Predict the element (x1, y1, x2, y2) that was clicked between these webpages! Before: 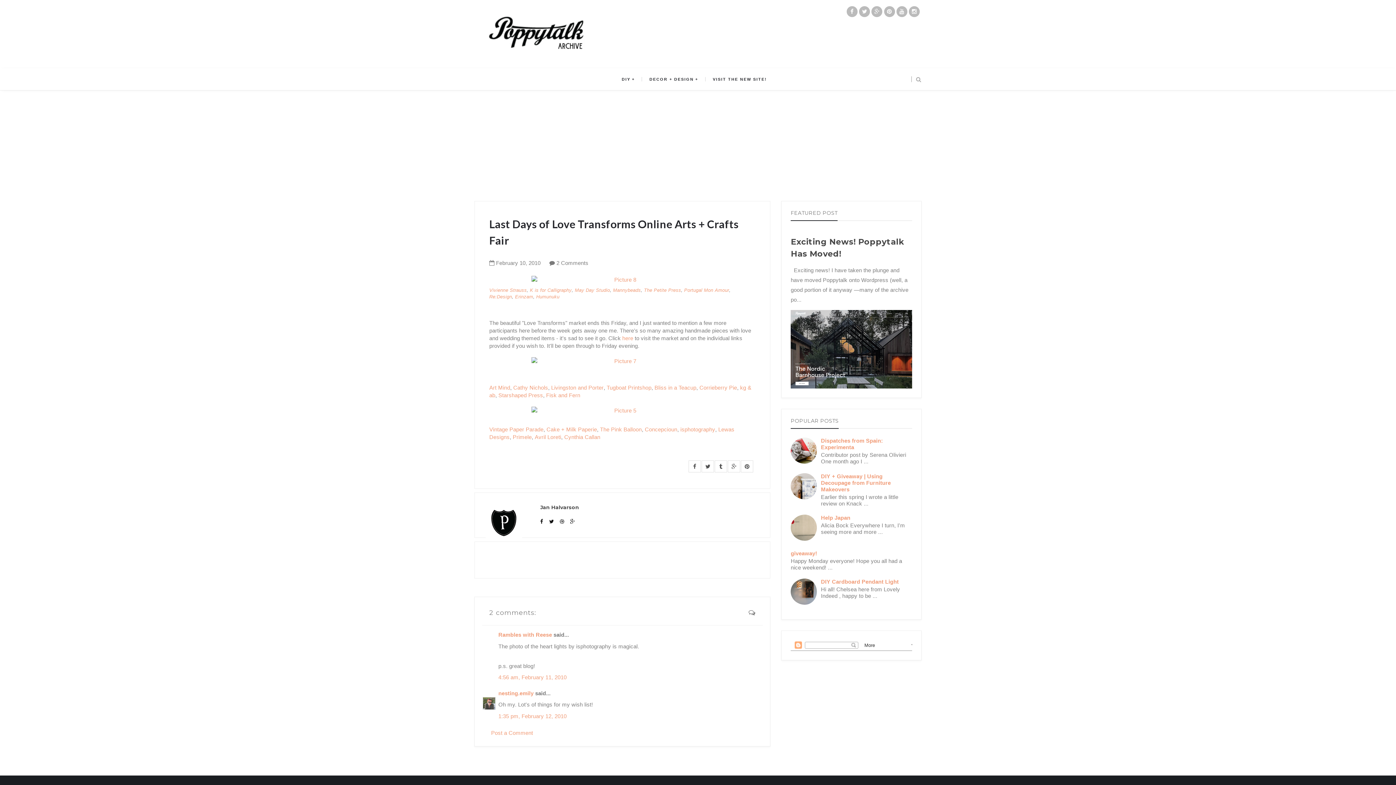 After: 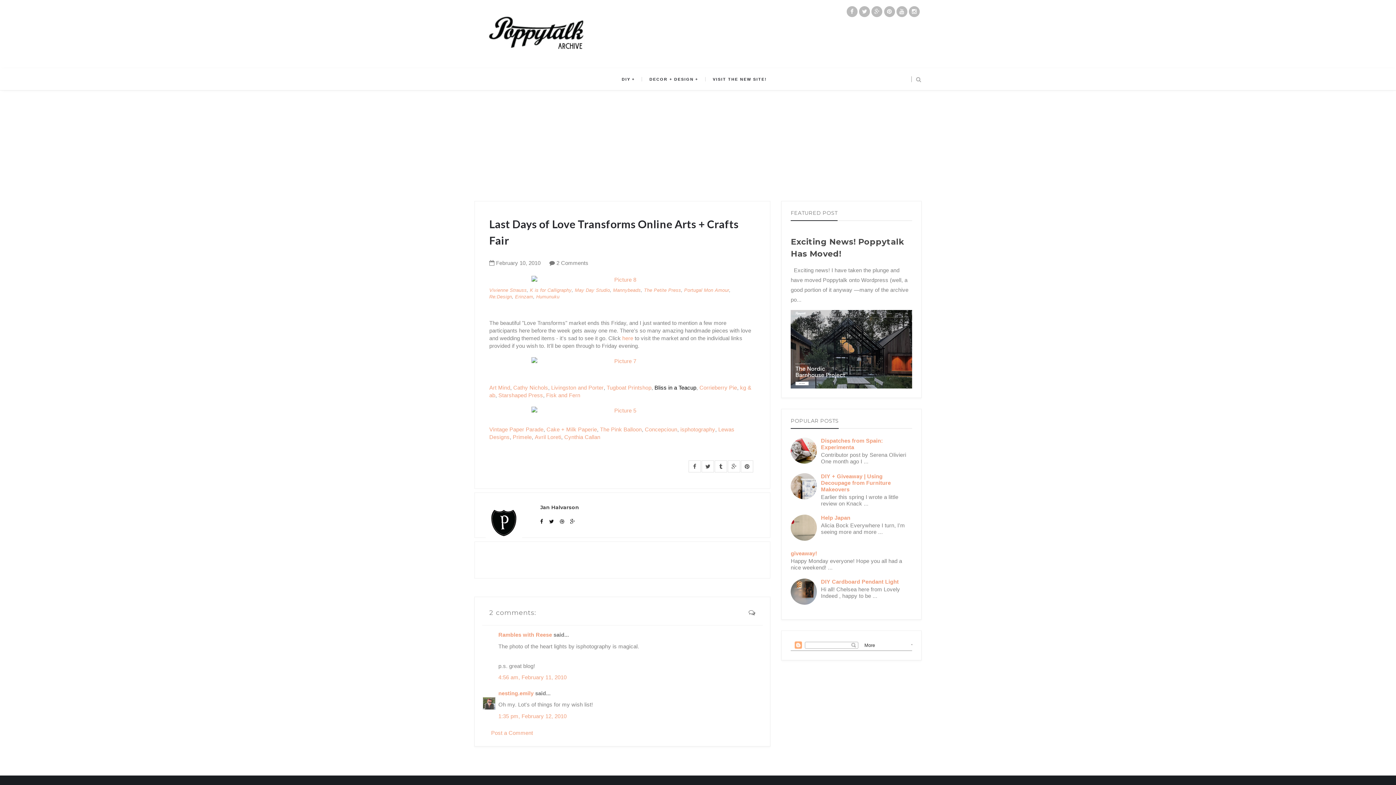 Action: bbox: (654, 384, 696, 390) label: Bliss in a Teacup